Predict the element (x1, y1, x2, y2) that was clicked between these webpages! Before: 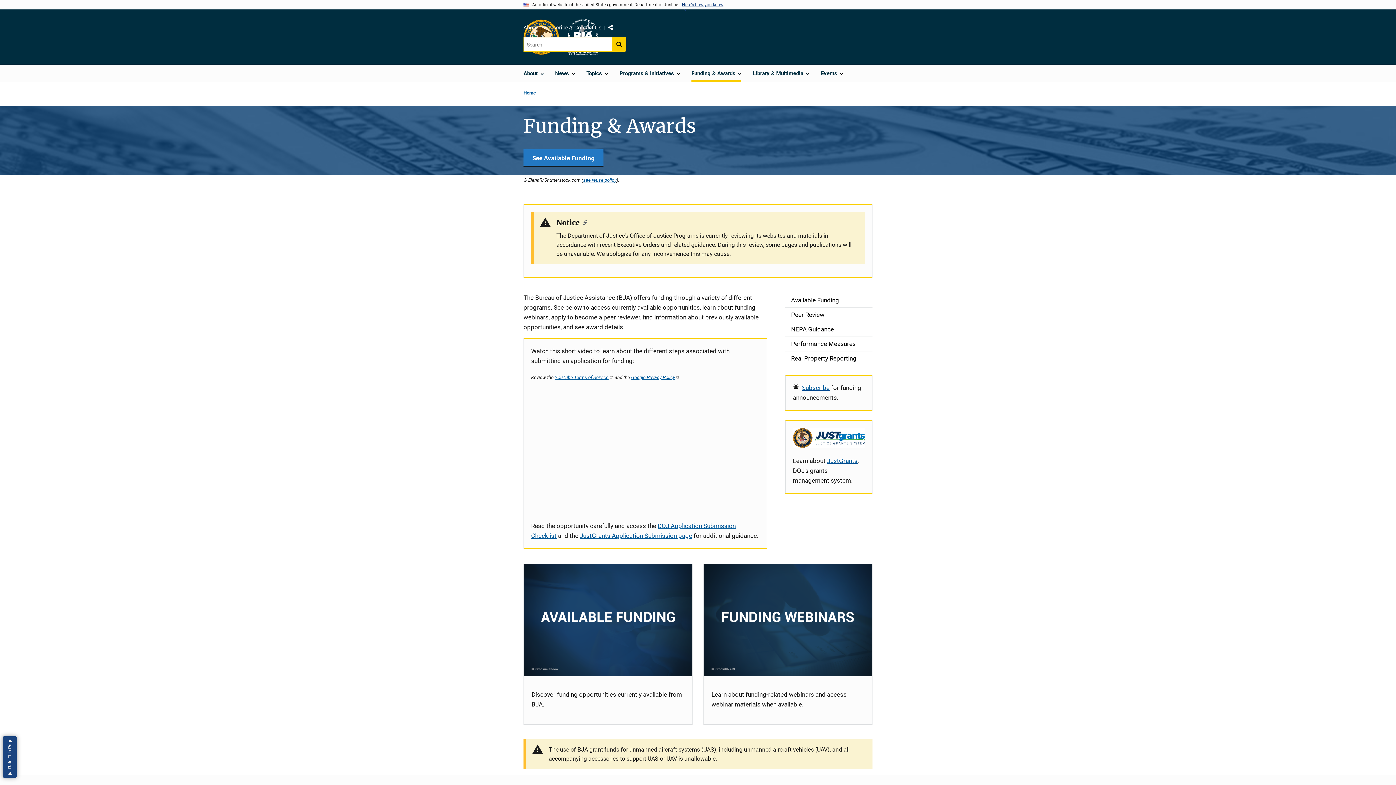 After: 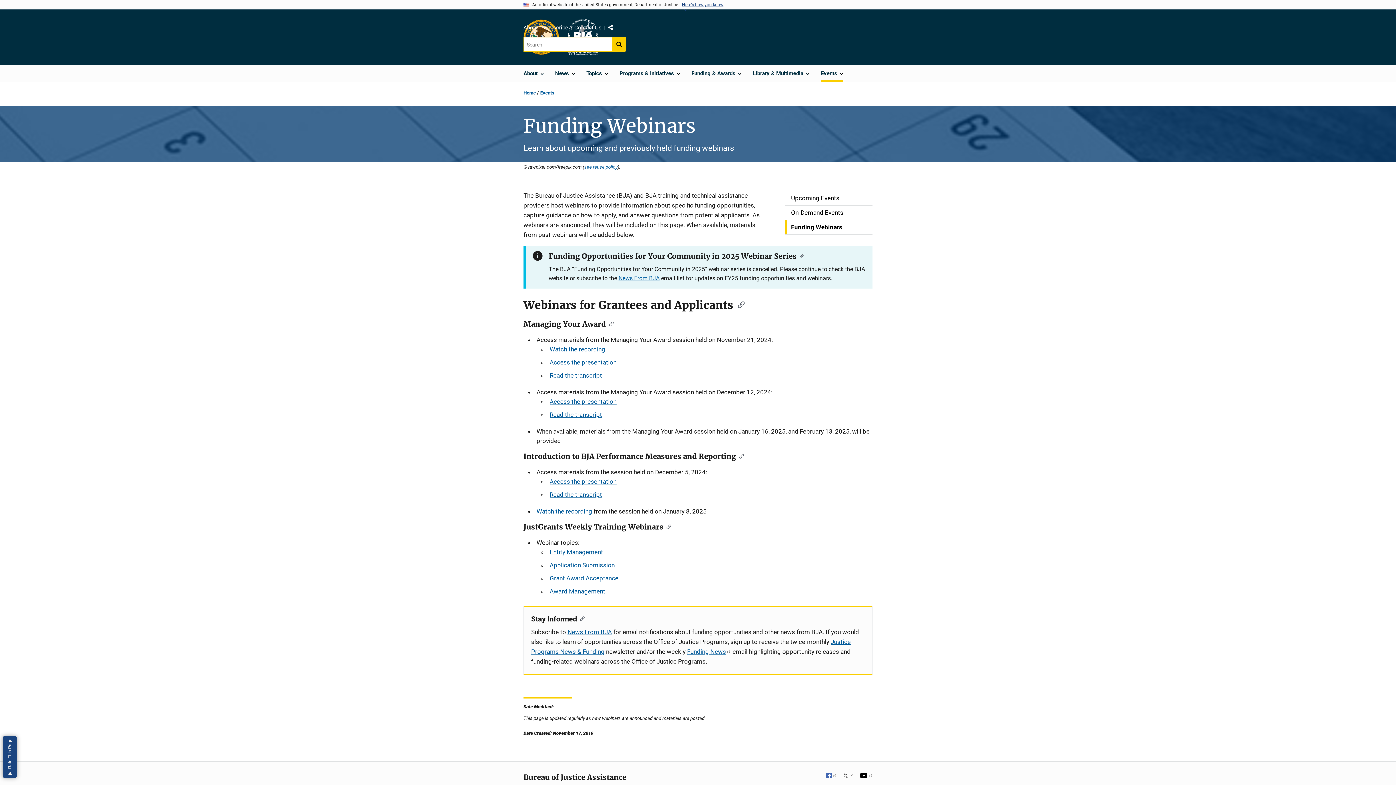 Action: label: Funding Webinars bbox: (704, 564, 872, 676)